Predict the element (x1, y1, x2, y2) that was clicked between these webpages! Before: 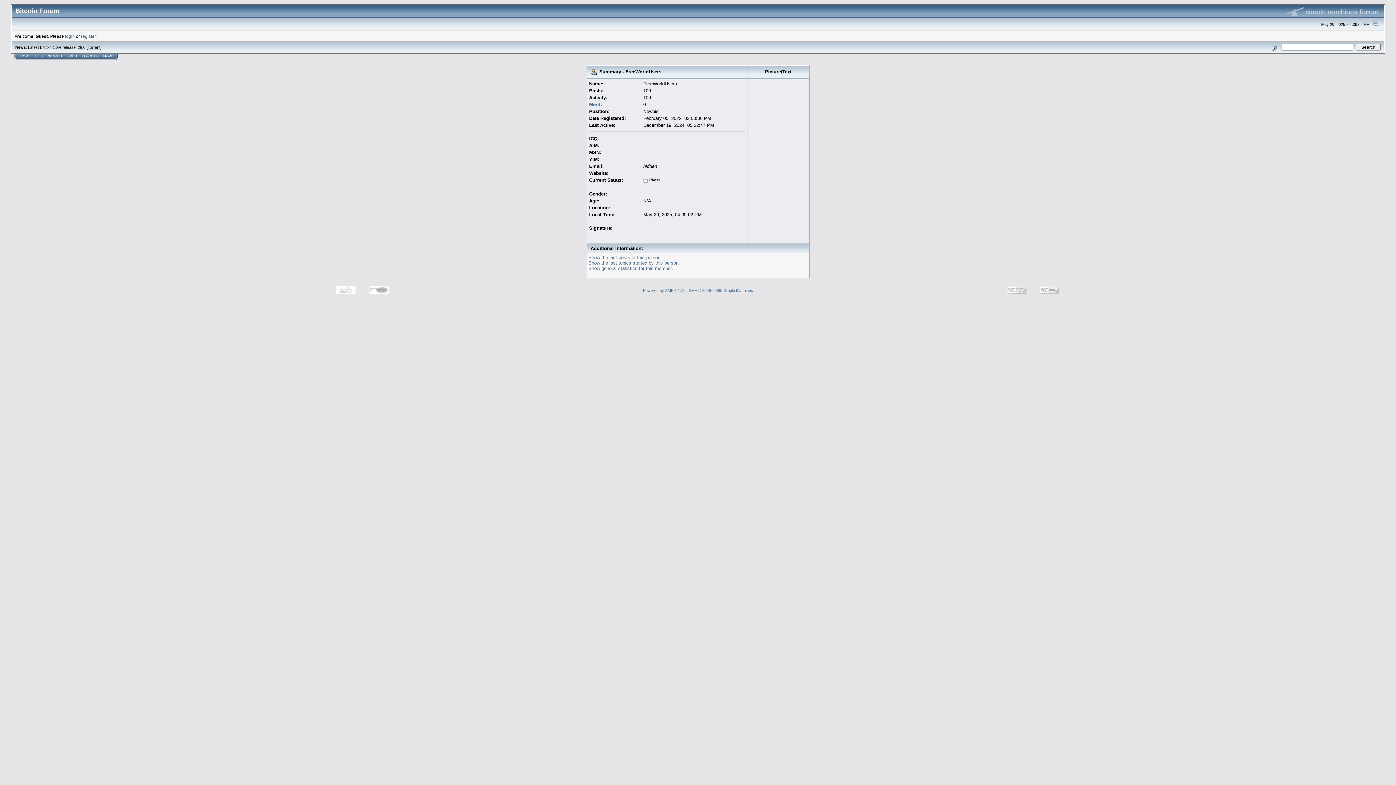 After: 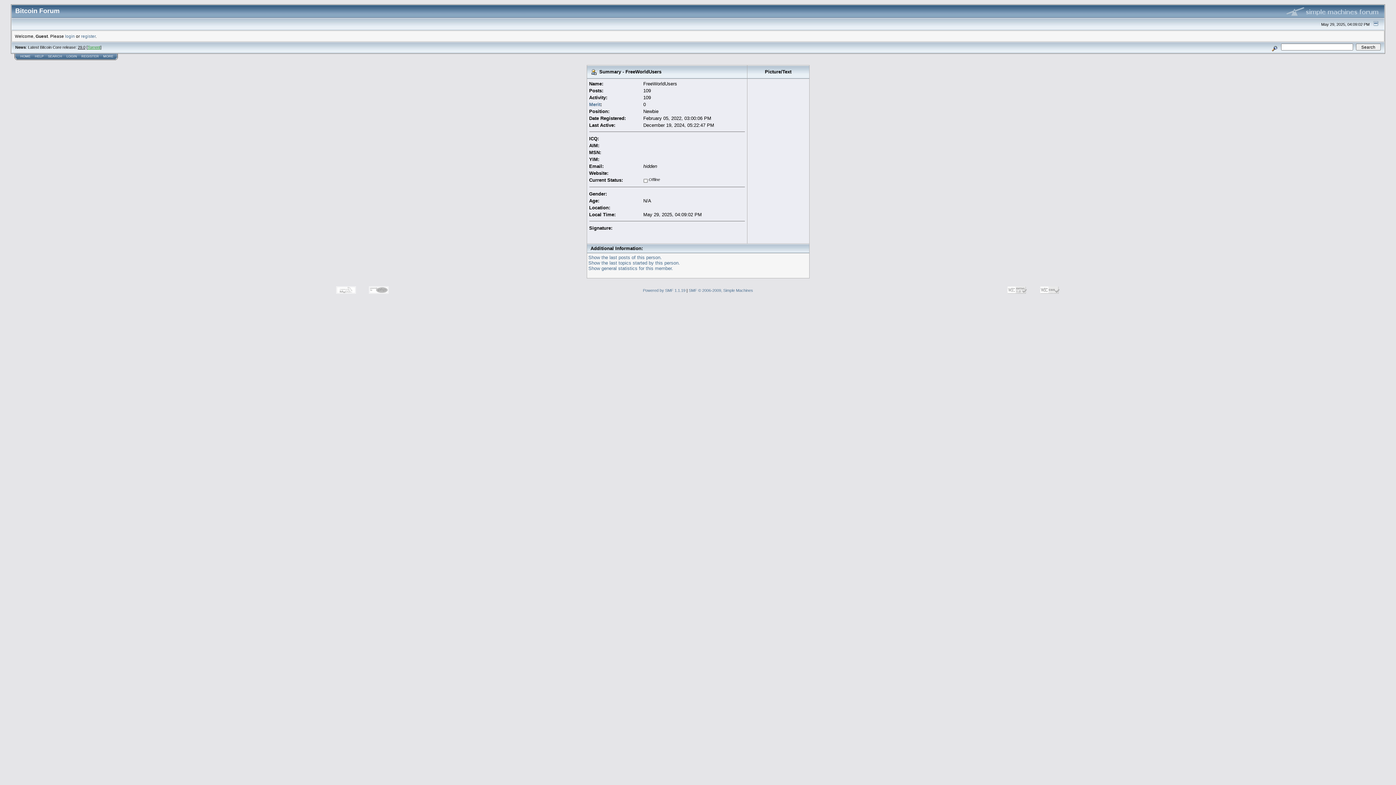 Action: label: Torrent bbox: (87, 45, 100, 49)